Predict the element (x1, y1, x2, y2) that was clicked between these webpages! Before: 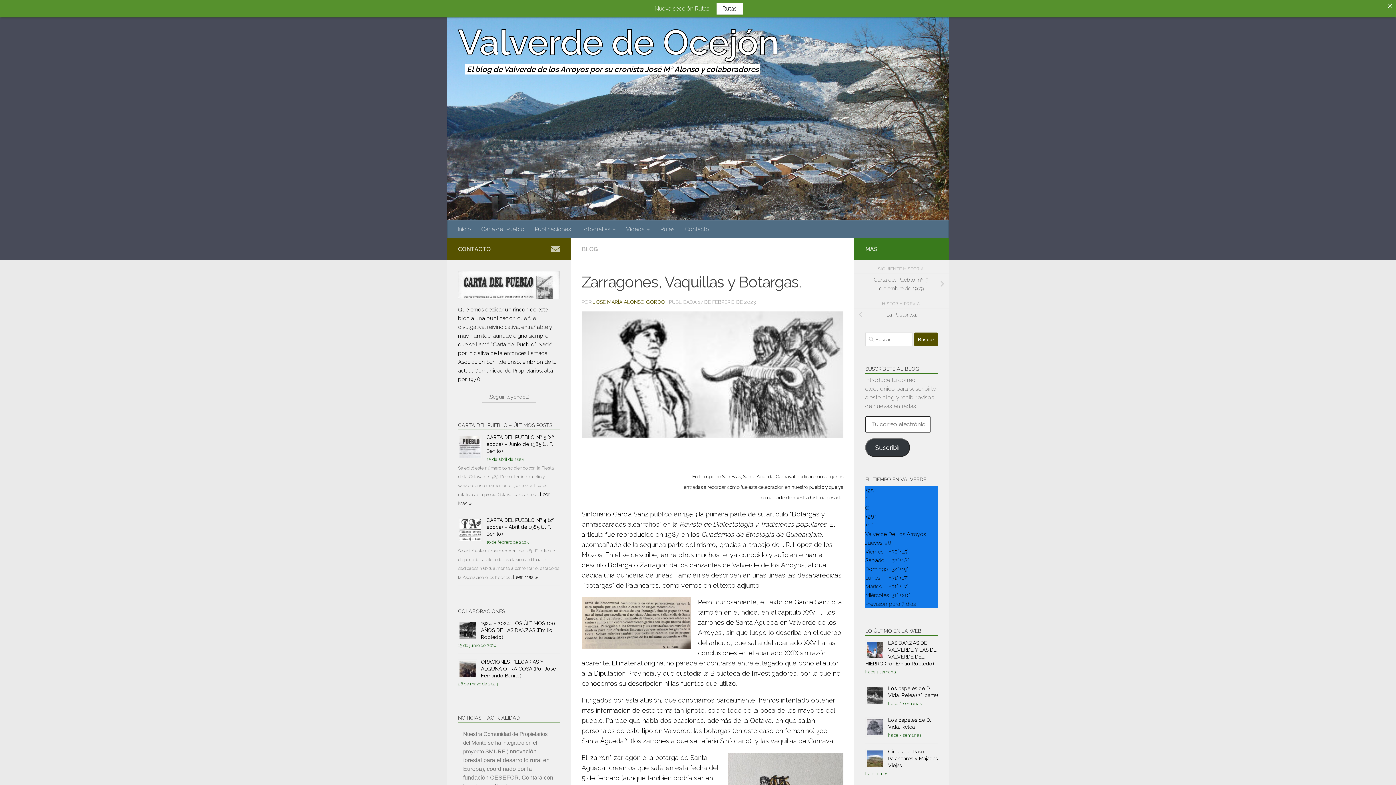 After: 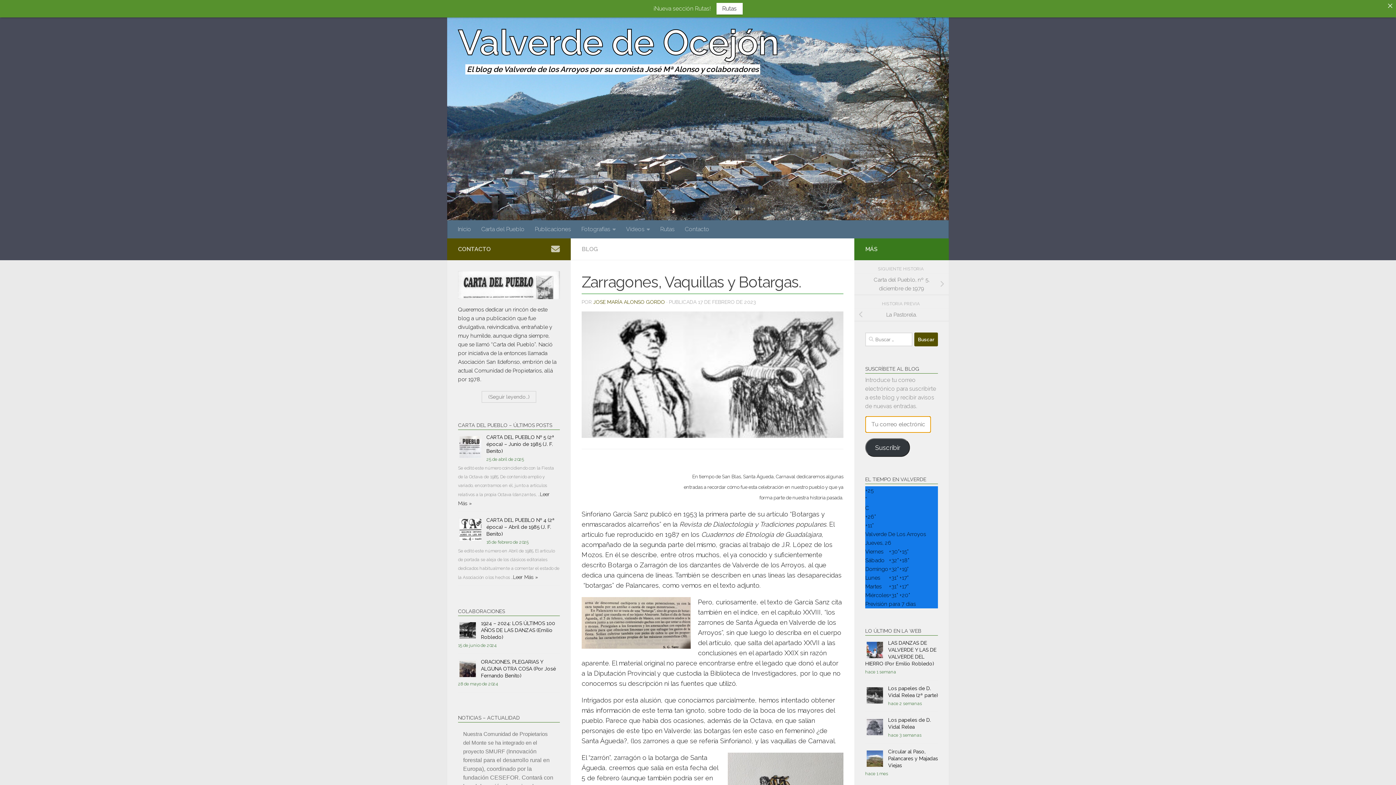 Action: bbox: (865, 438, 910, 457) label: Suscribir